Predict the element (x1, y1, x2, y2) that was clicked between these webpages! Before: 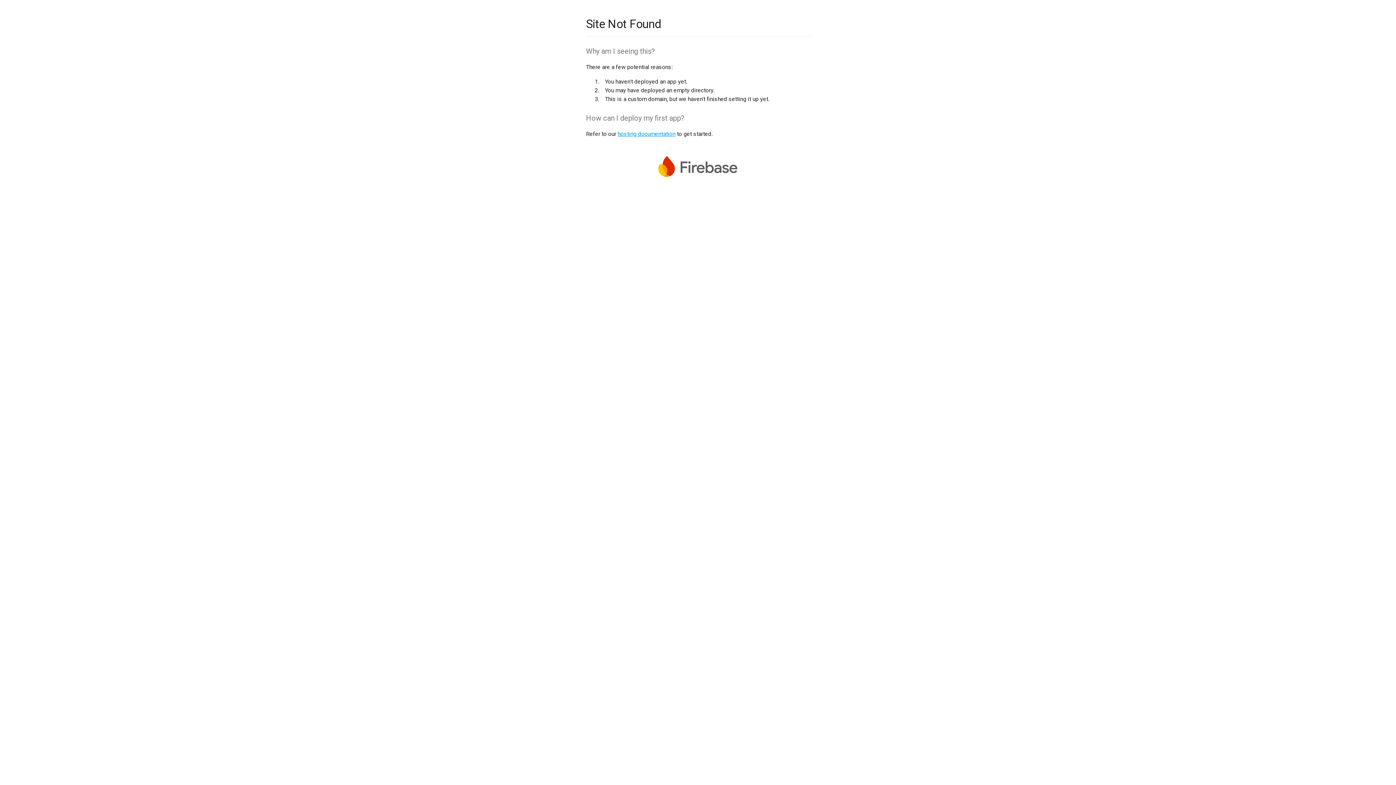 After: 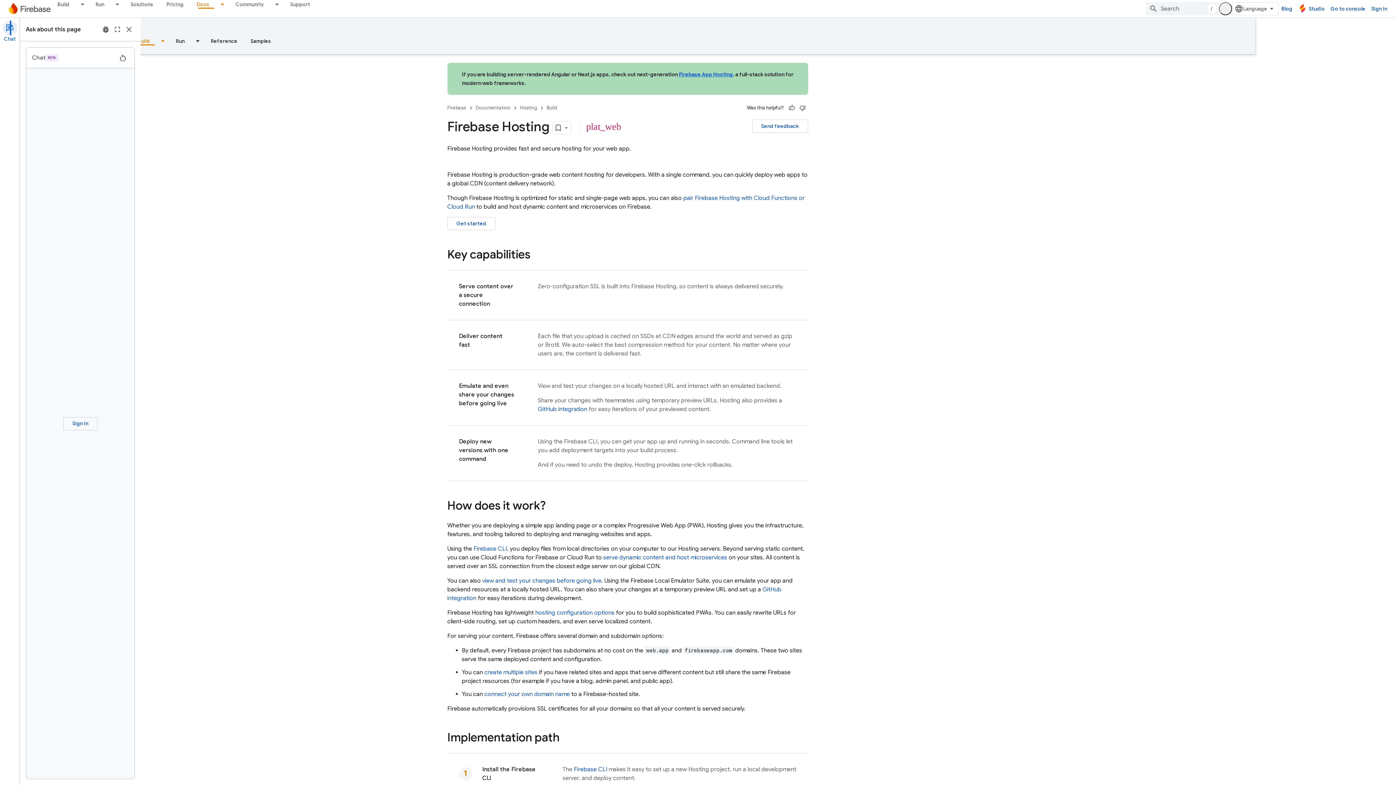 Action: label: hosting documentation bbox: (617, 130, 675, 137)